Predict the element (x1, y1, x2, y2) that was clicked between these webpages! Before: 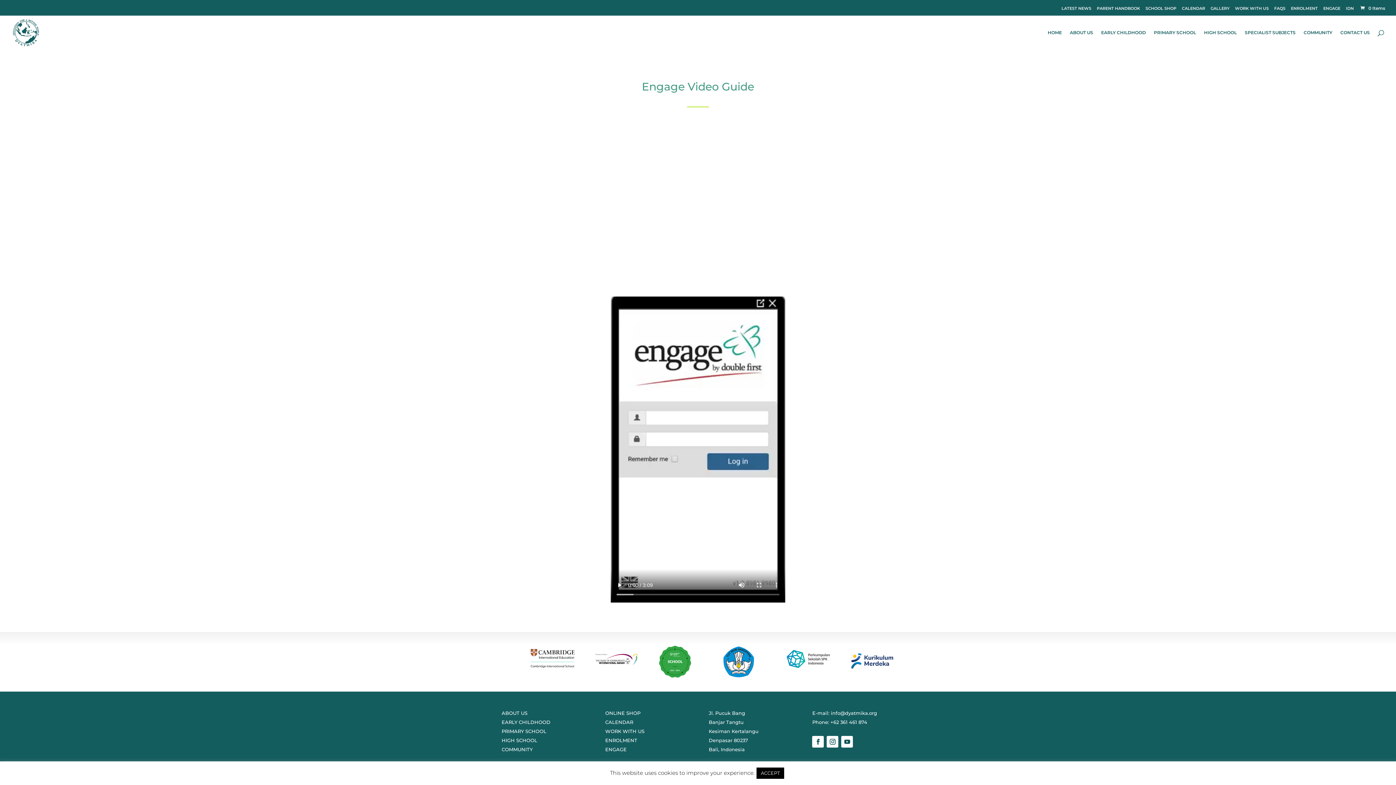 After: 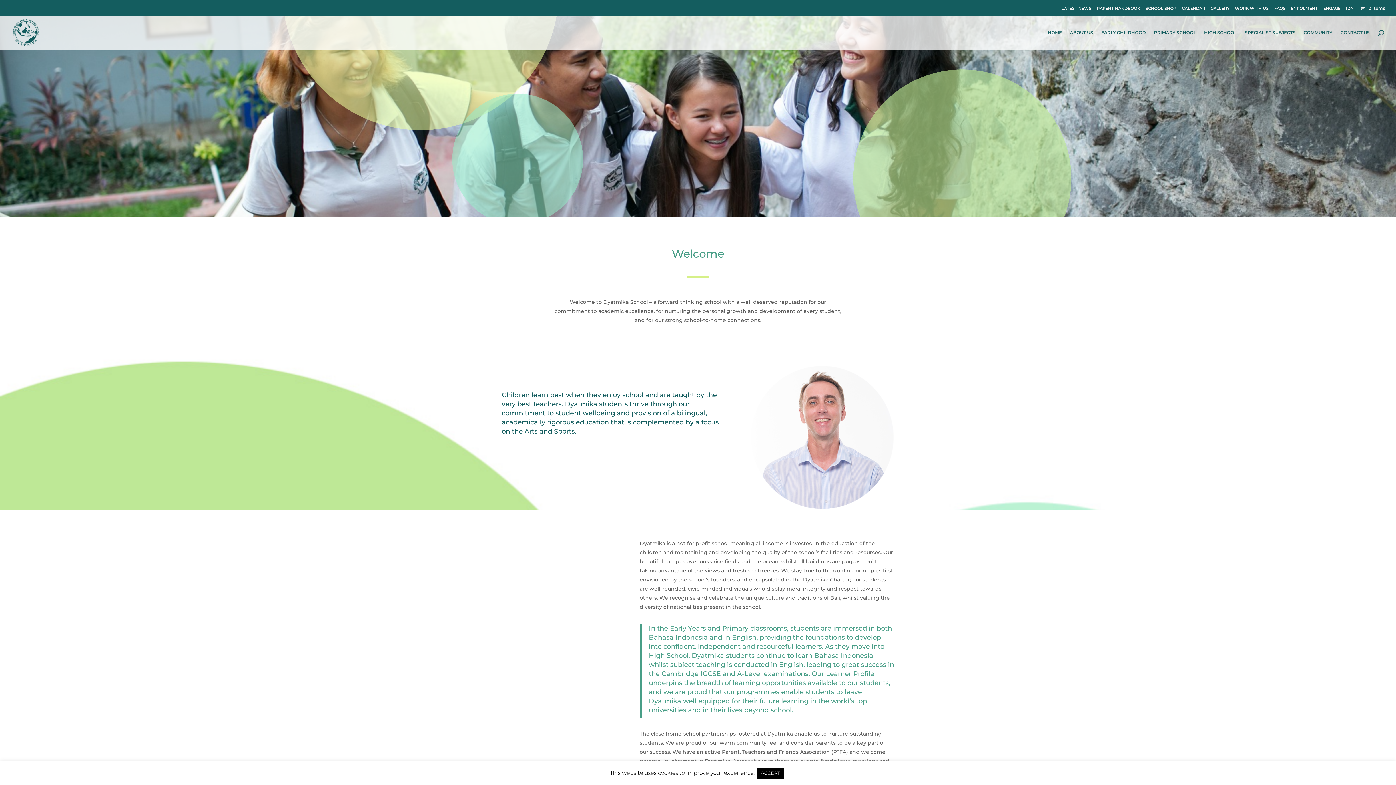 Action: label: ABOUT US bbox: (501, 710, 527, 716)